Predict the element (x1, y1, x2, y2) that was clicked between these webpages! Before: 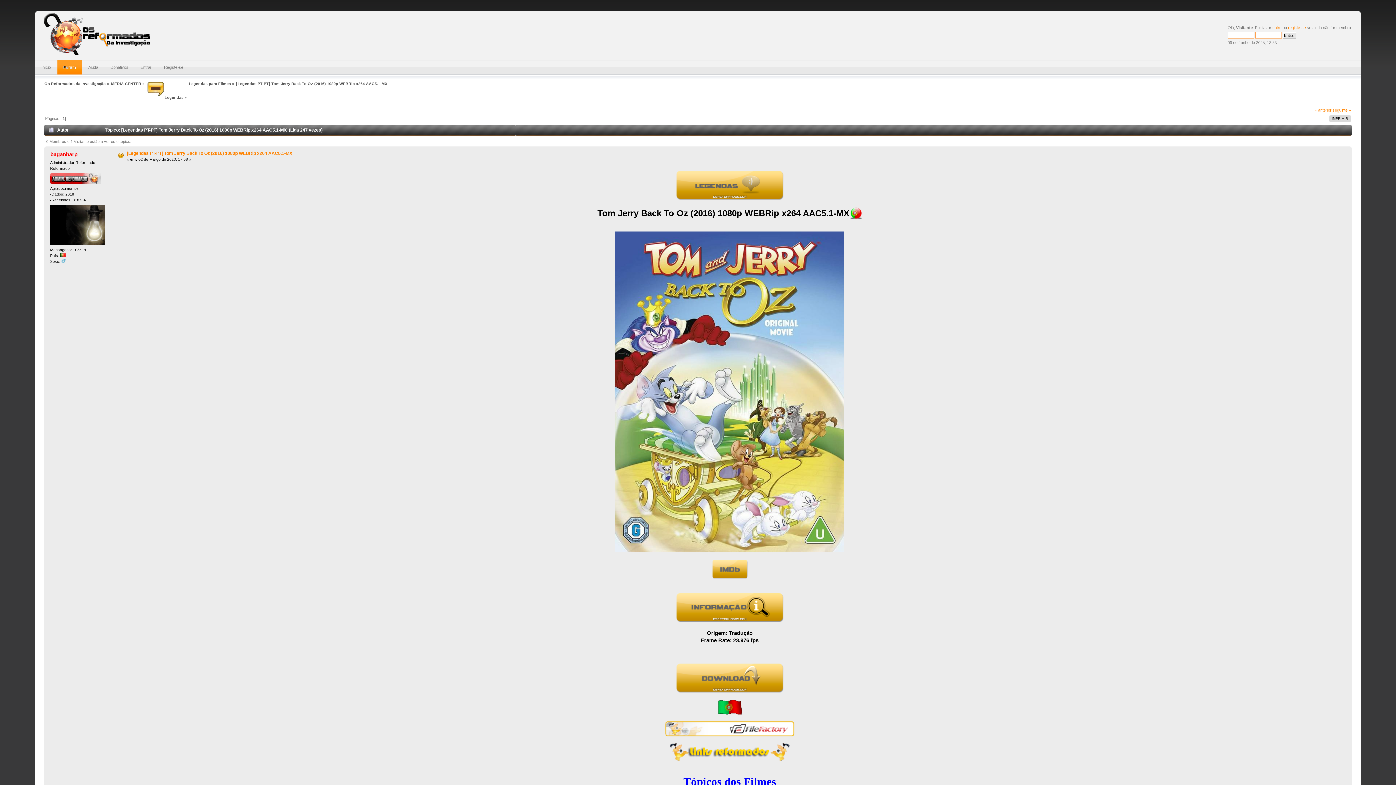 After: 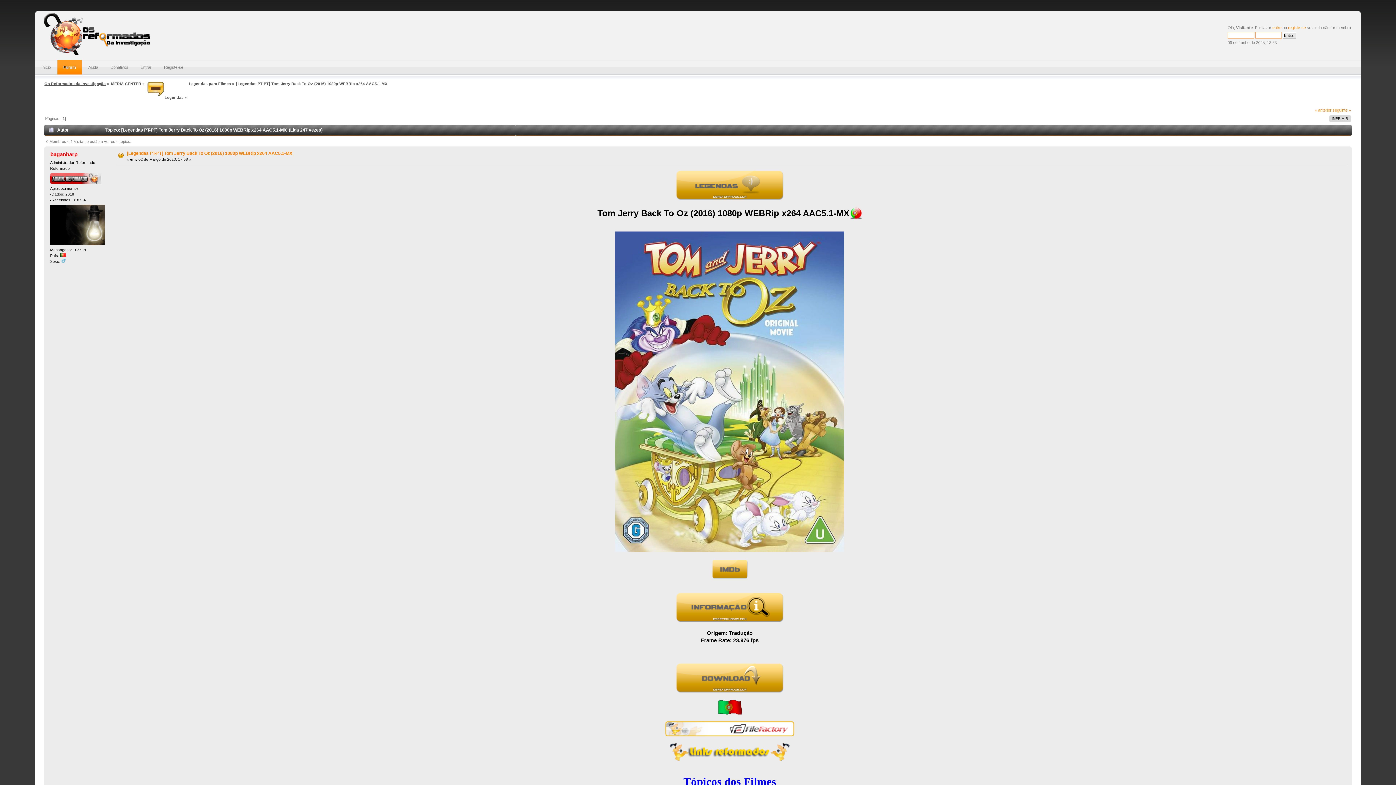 Action: bbox: (44, 81, 105, 85) label: Os Reformados da Investigação